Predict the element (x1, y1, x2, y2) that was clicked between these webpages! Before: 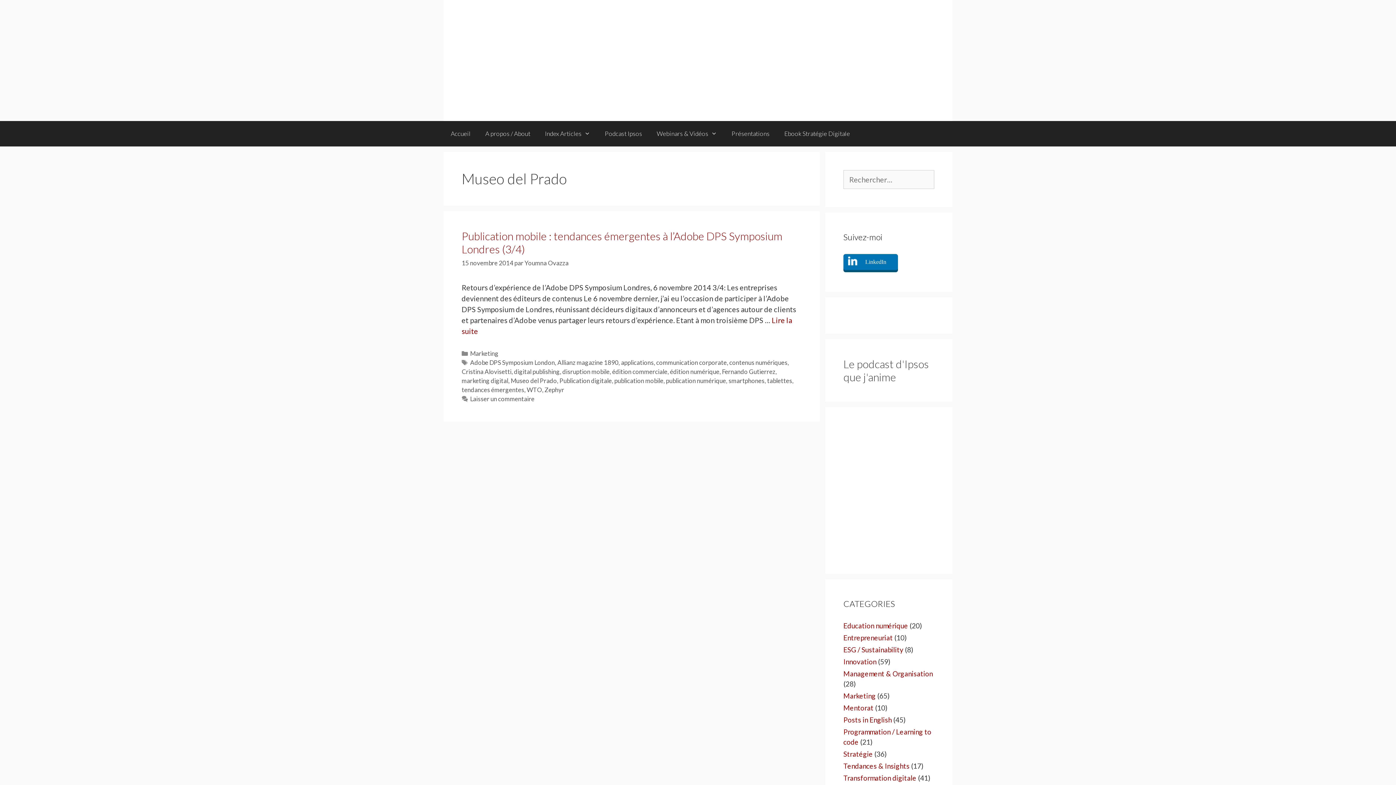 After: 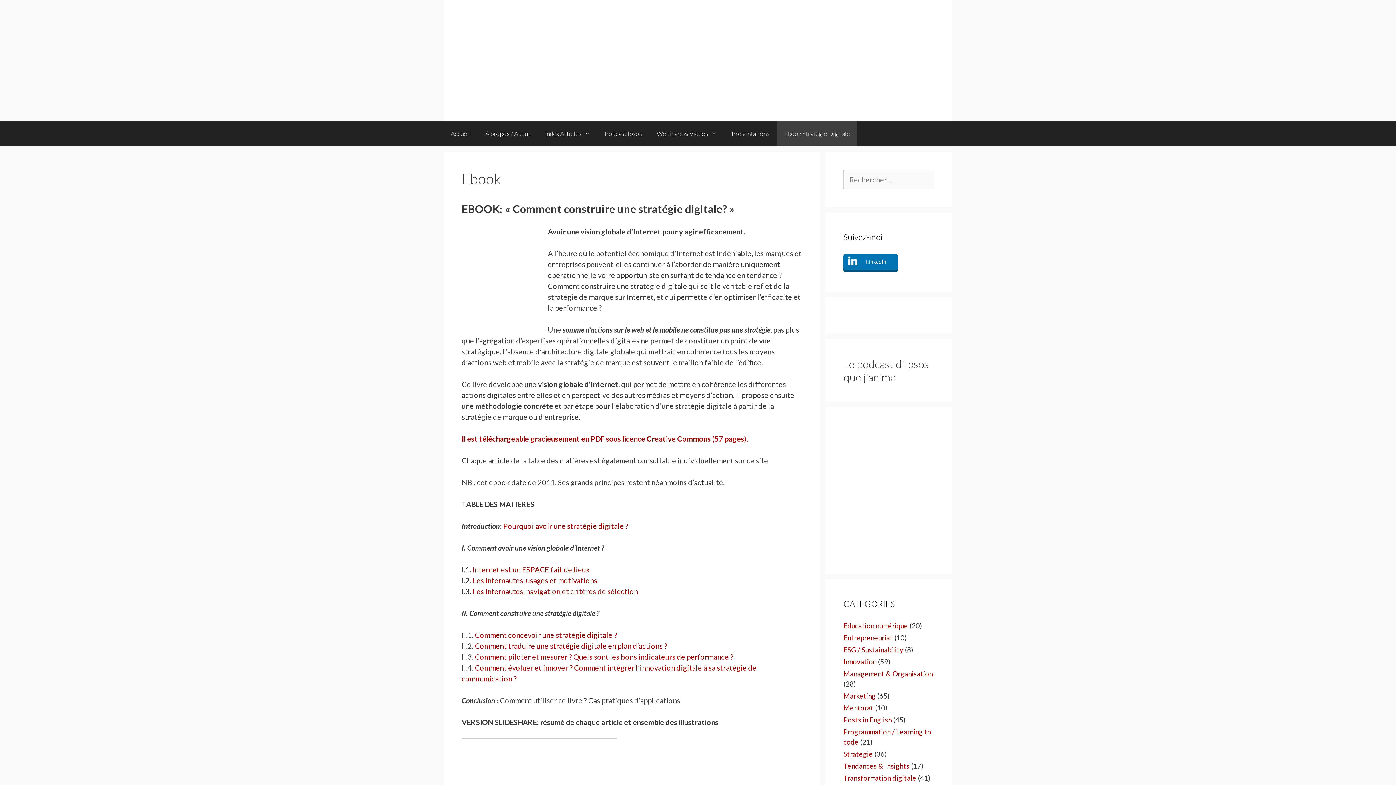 Action: label: Ebook Stratégie Digitale bbox: (777, 121, 857, 146)